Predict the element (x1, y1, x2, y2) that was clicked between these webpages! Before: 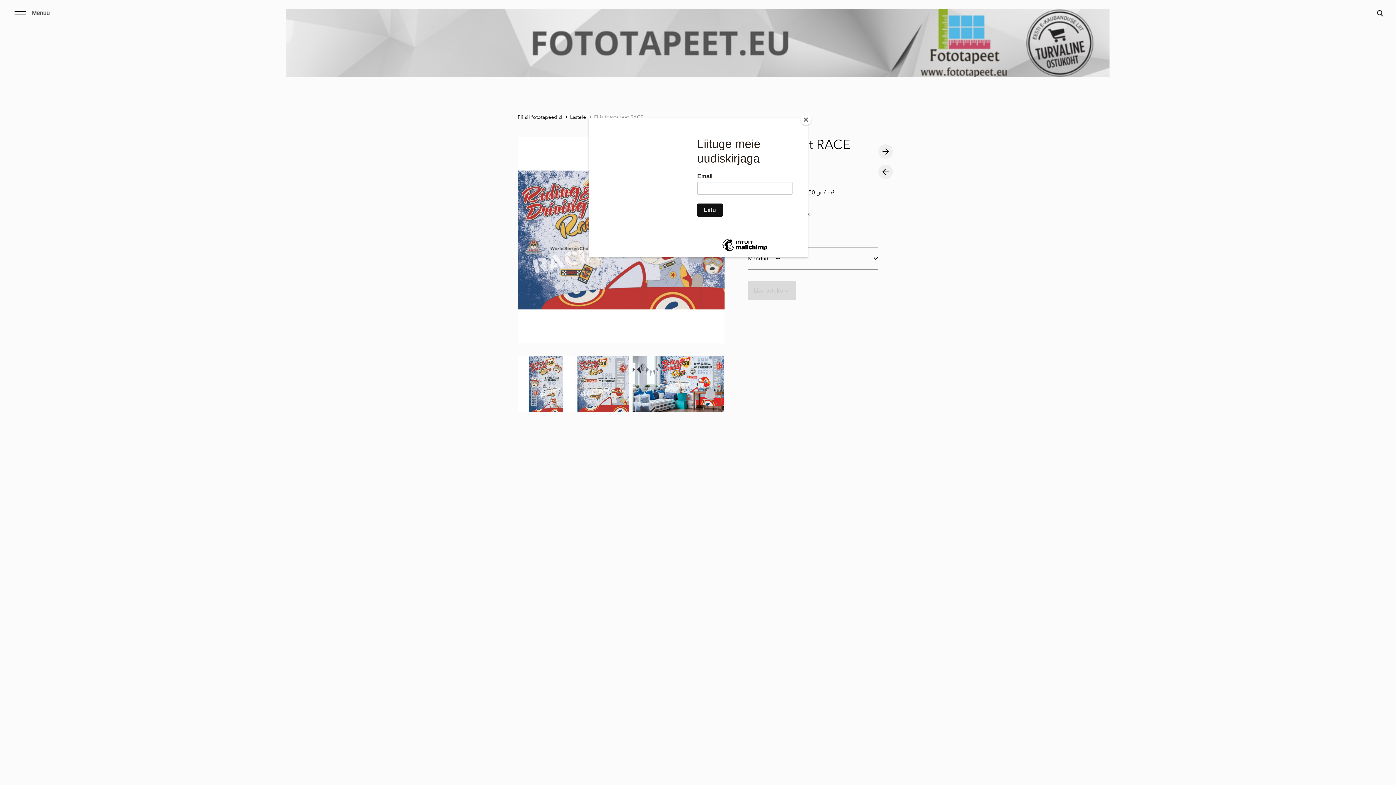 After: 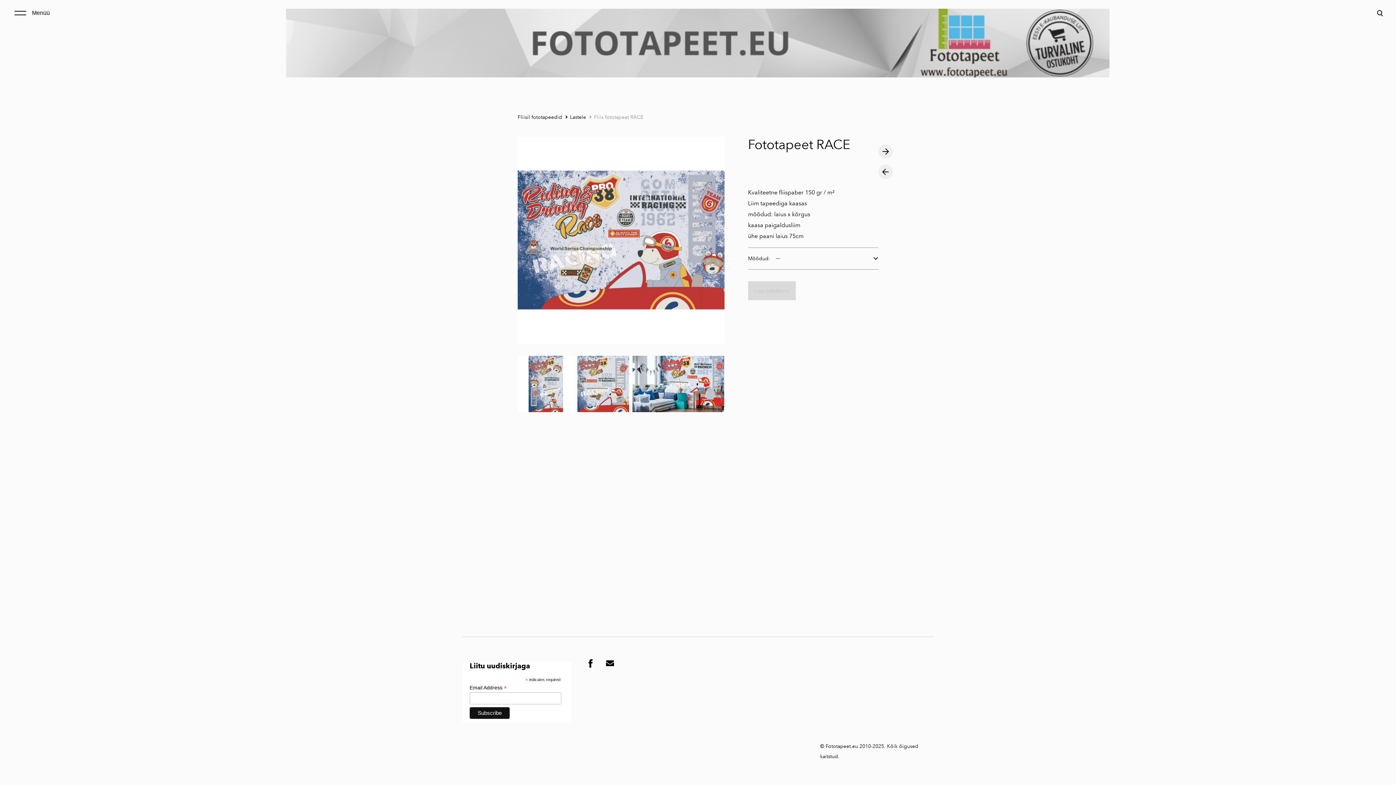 Action: label: Close bbox: (800, 114, 811, 125)